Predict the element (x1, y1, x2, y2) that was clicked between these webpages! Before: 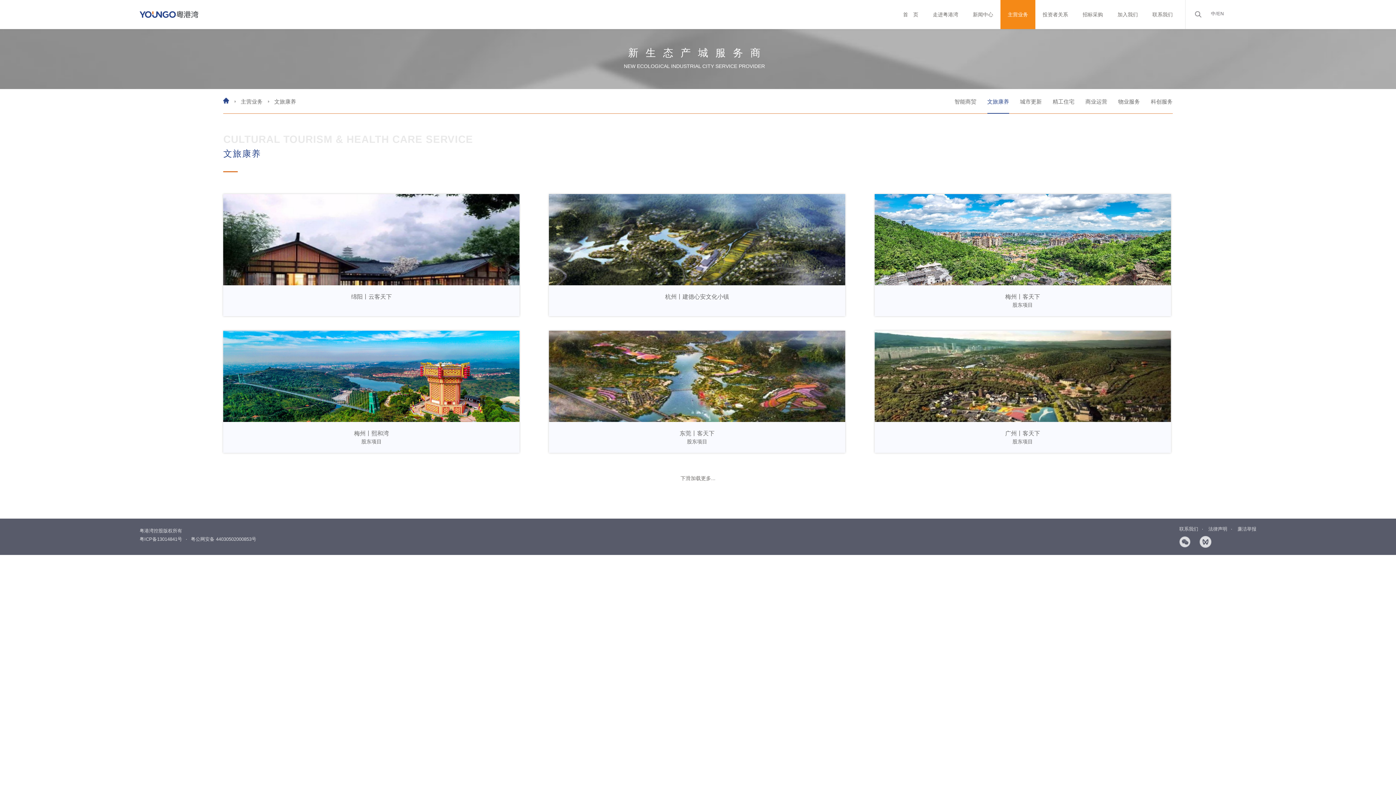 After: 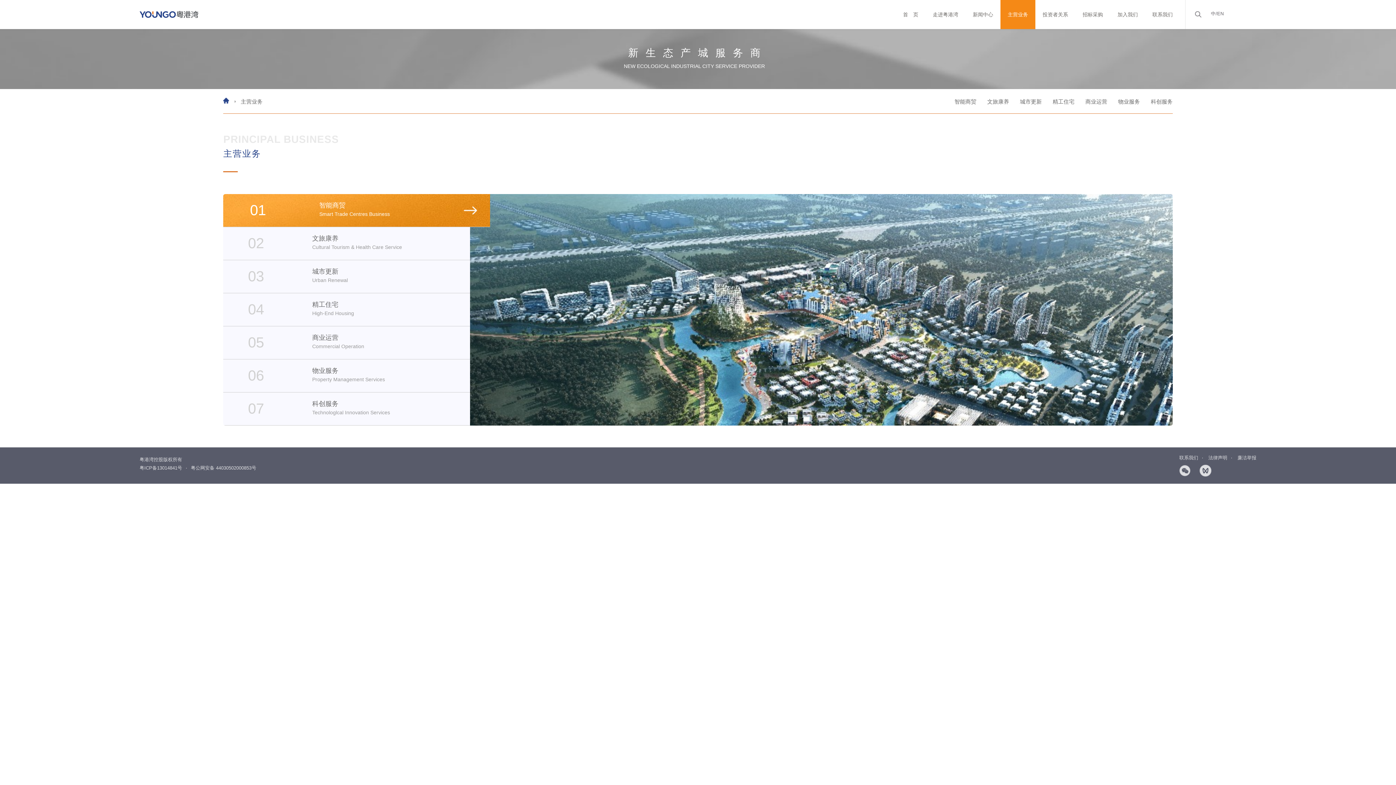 Action: bbox: (240, 97, 269, 105) label: 主营业务